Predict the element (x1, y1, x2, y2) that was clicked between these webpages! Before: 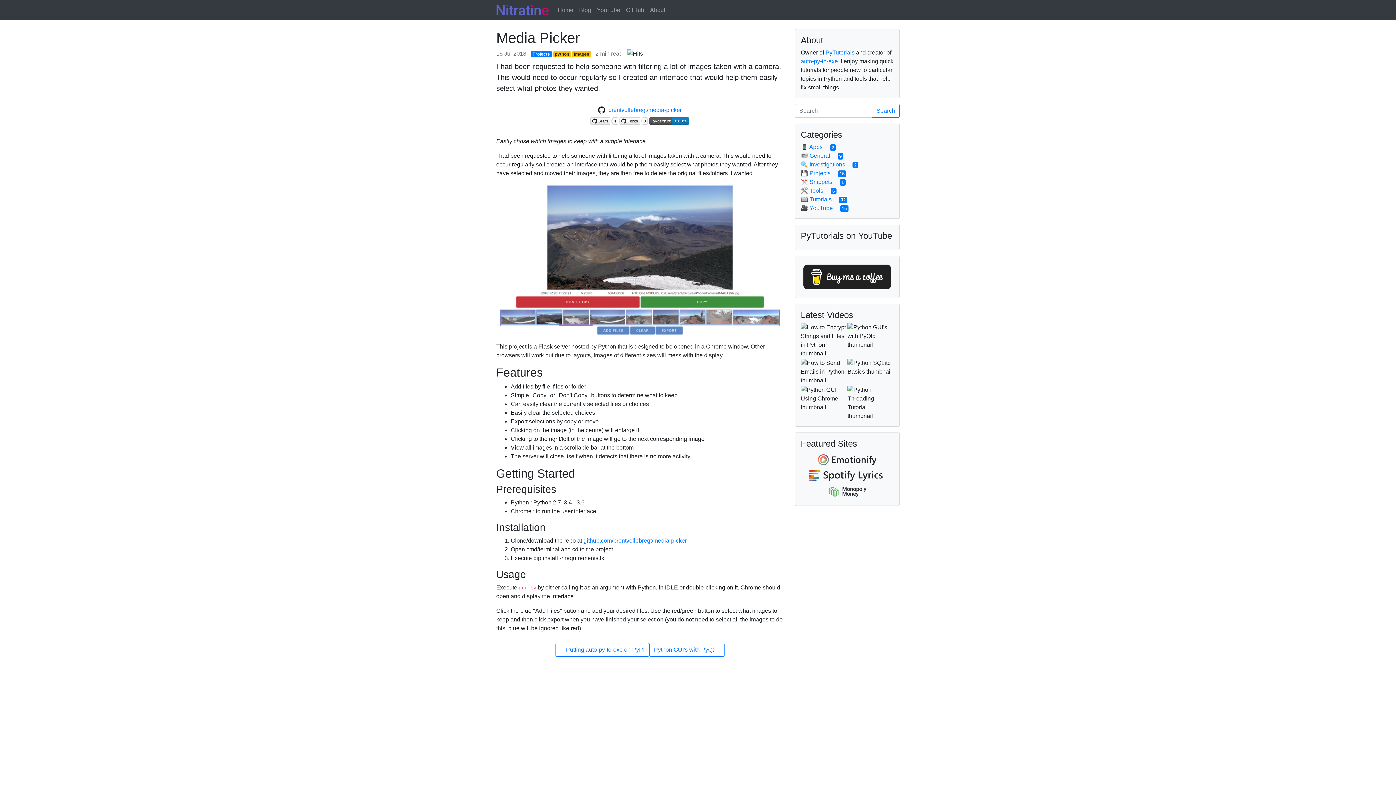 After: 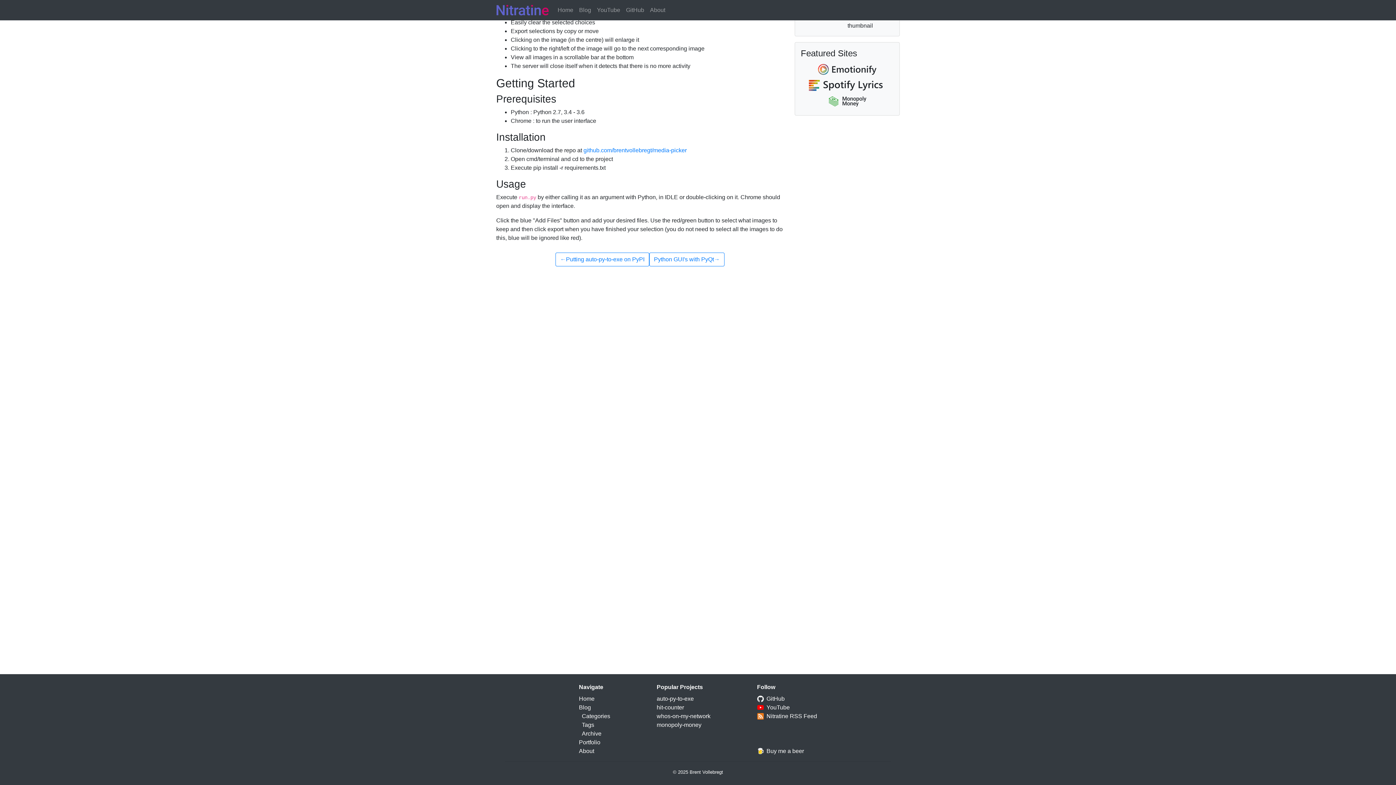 Action: bbox: (489, 569, 496, 581)